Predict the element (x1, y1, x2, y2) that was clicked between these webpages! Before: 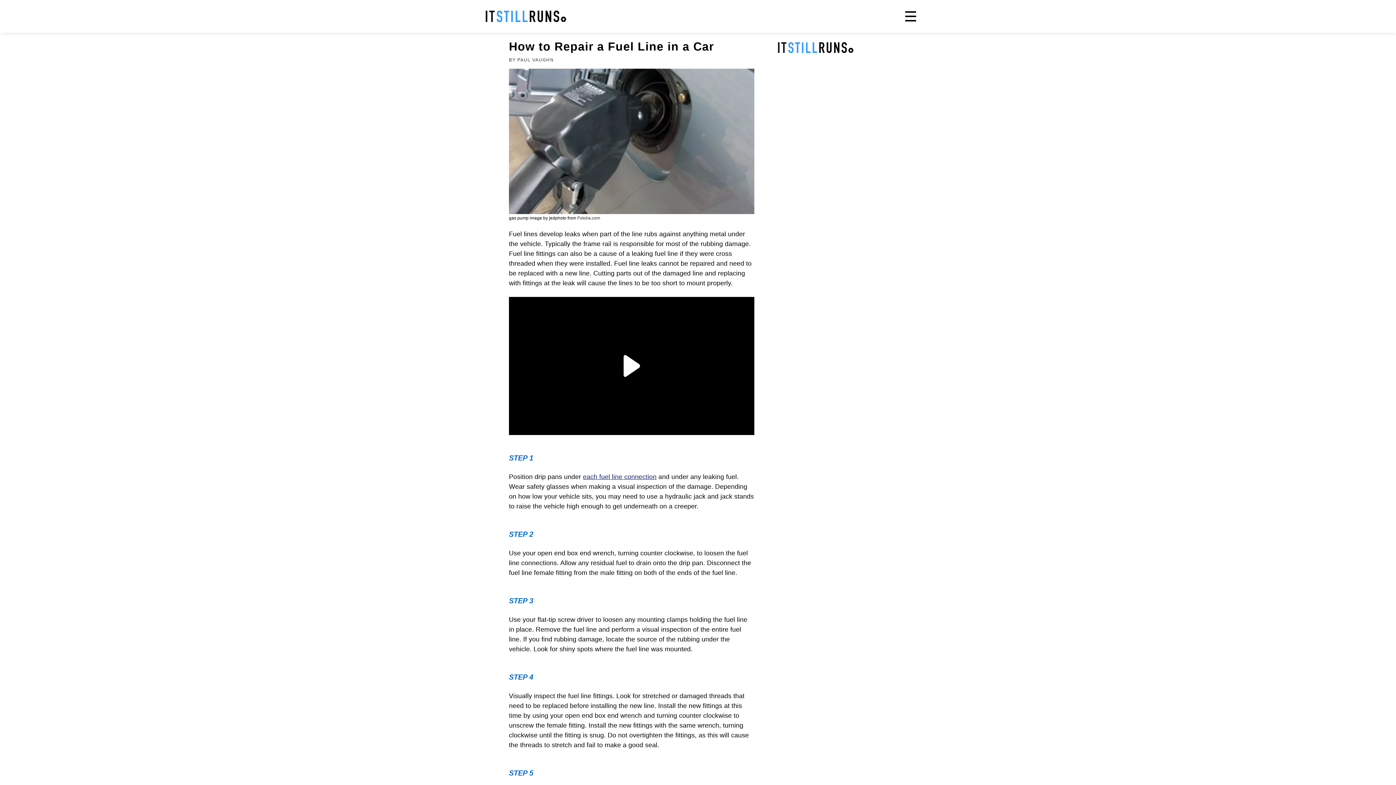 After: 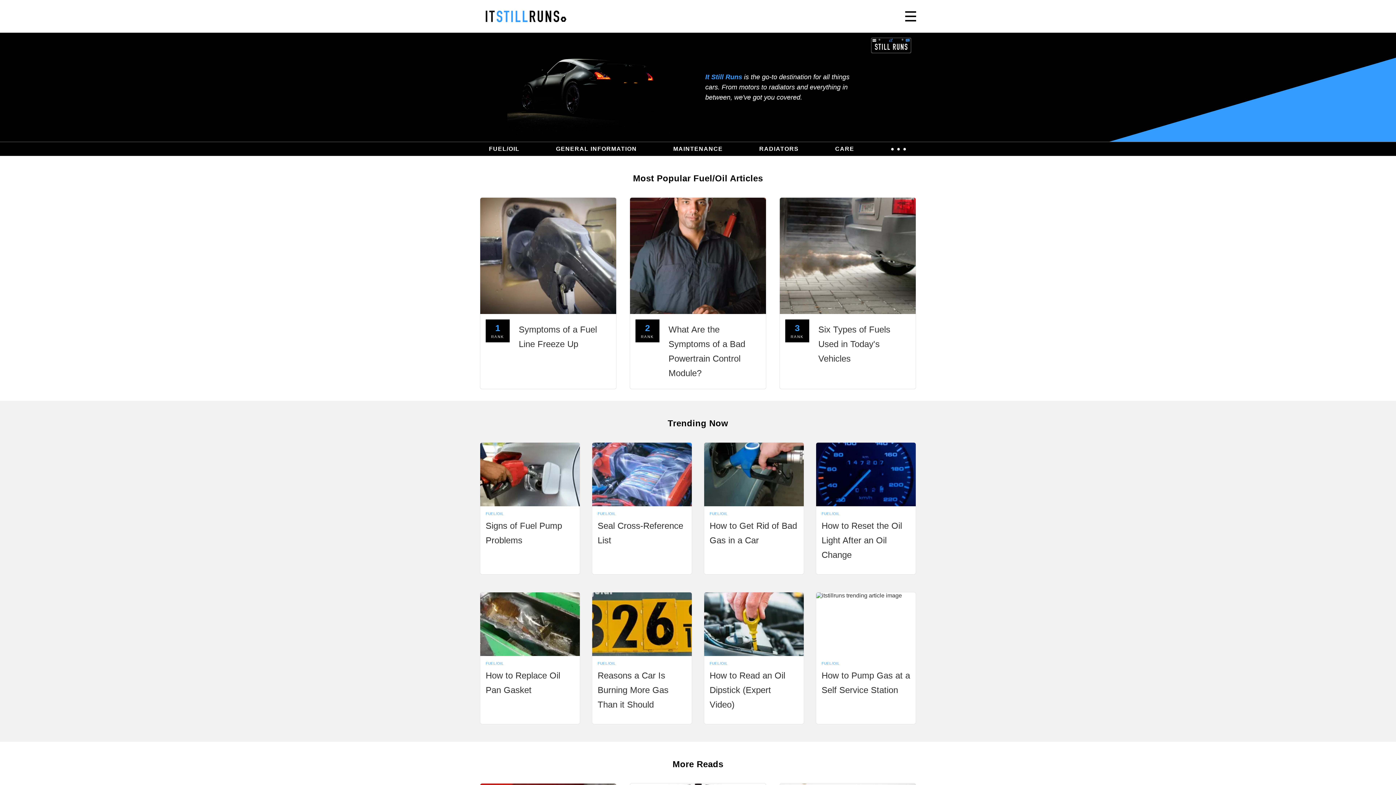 Action: label: Fuel/Oil bbox: (1236, 32, 1265, 42)